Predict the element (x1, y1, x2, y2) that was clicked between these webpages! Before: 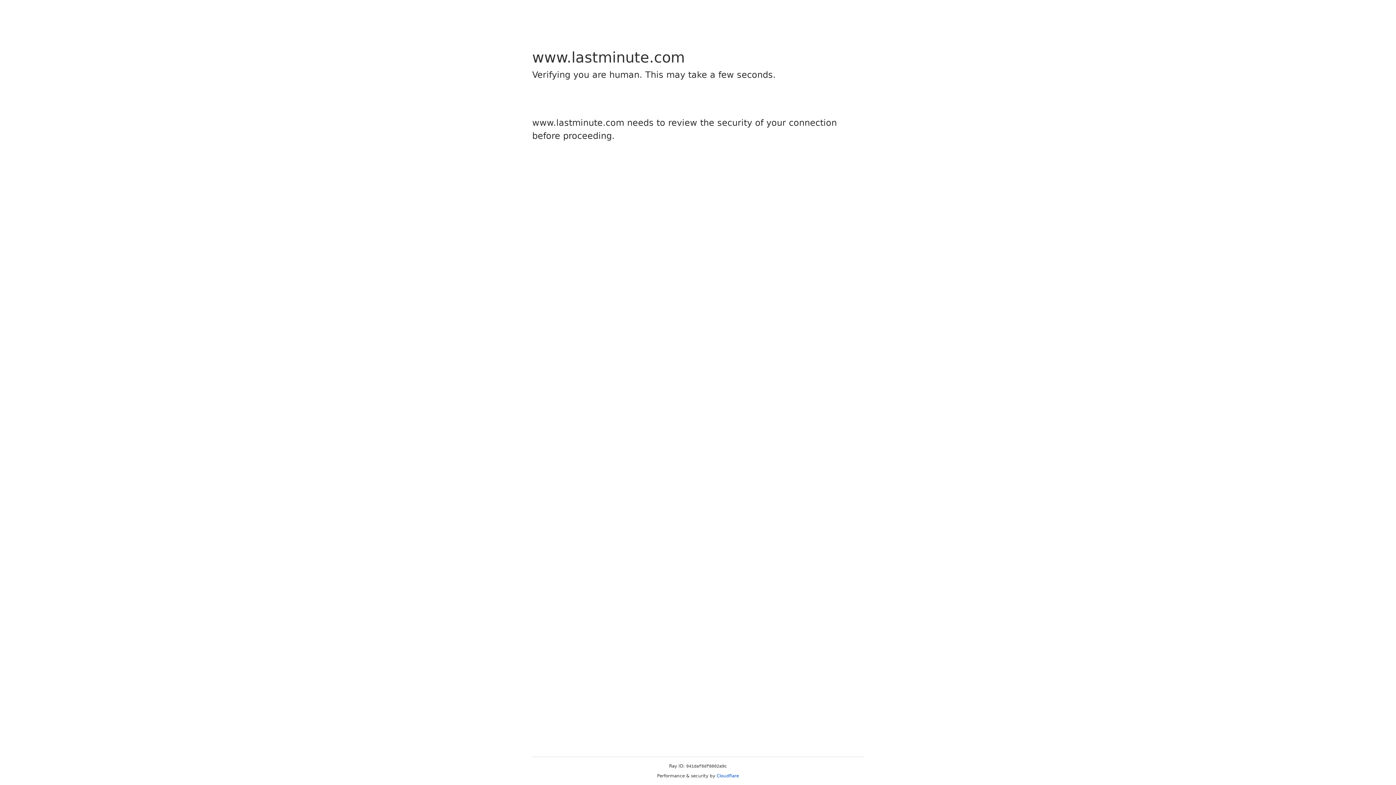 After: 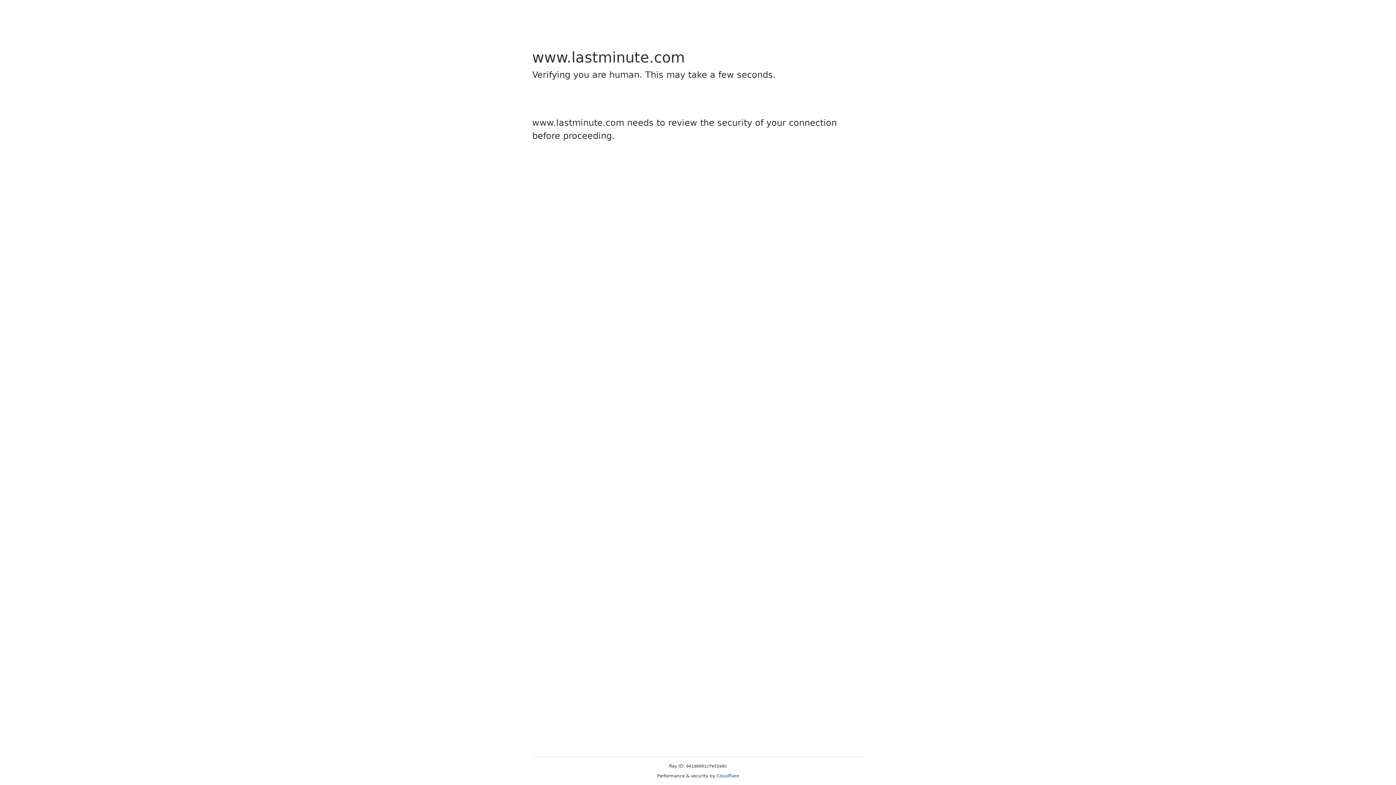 Action: label: Cloudflare bbox: (716, 773, 739, 778)